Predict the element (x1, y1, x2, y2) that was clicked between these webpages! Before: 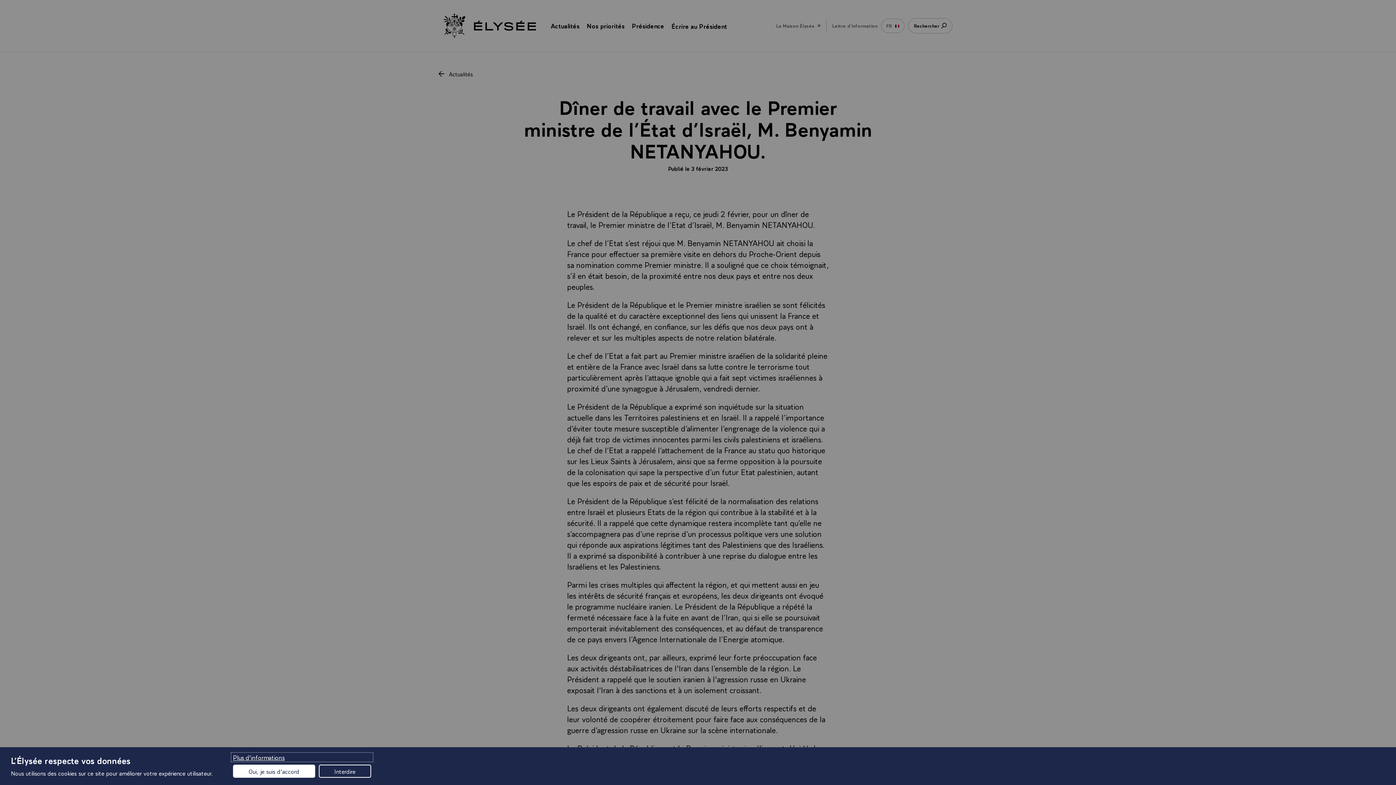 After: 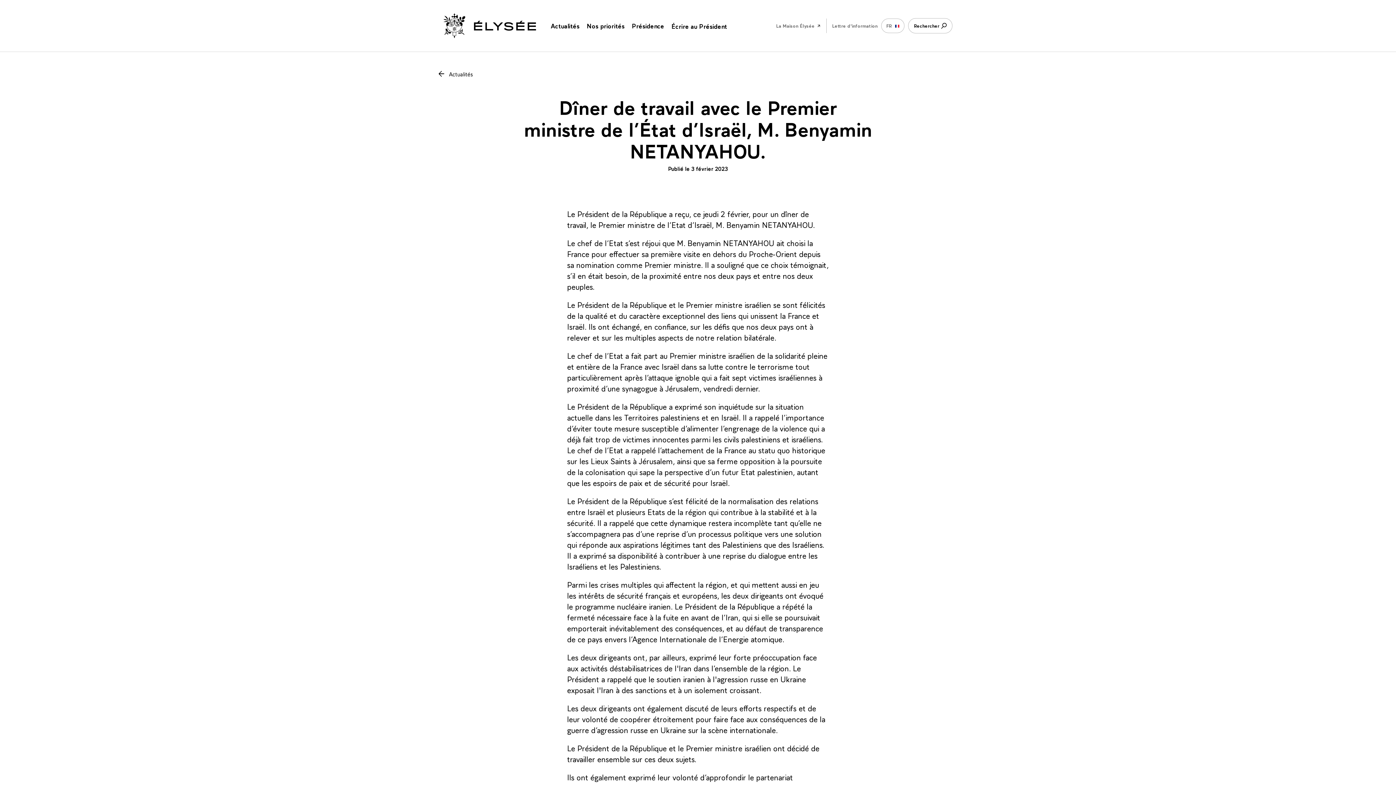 Action: bbox: (233, 765, 315, 778) label: Oui, je suis d'accord